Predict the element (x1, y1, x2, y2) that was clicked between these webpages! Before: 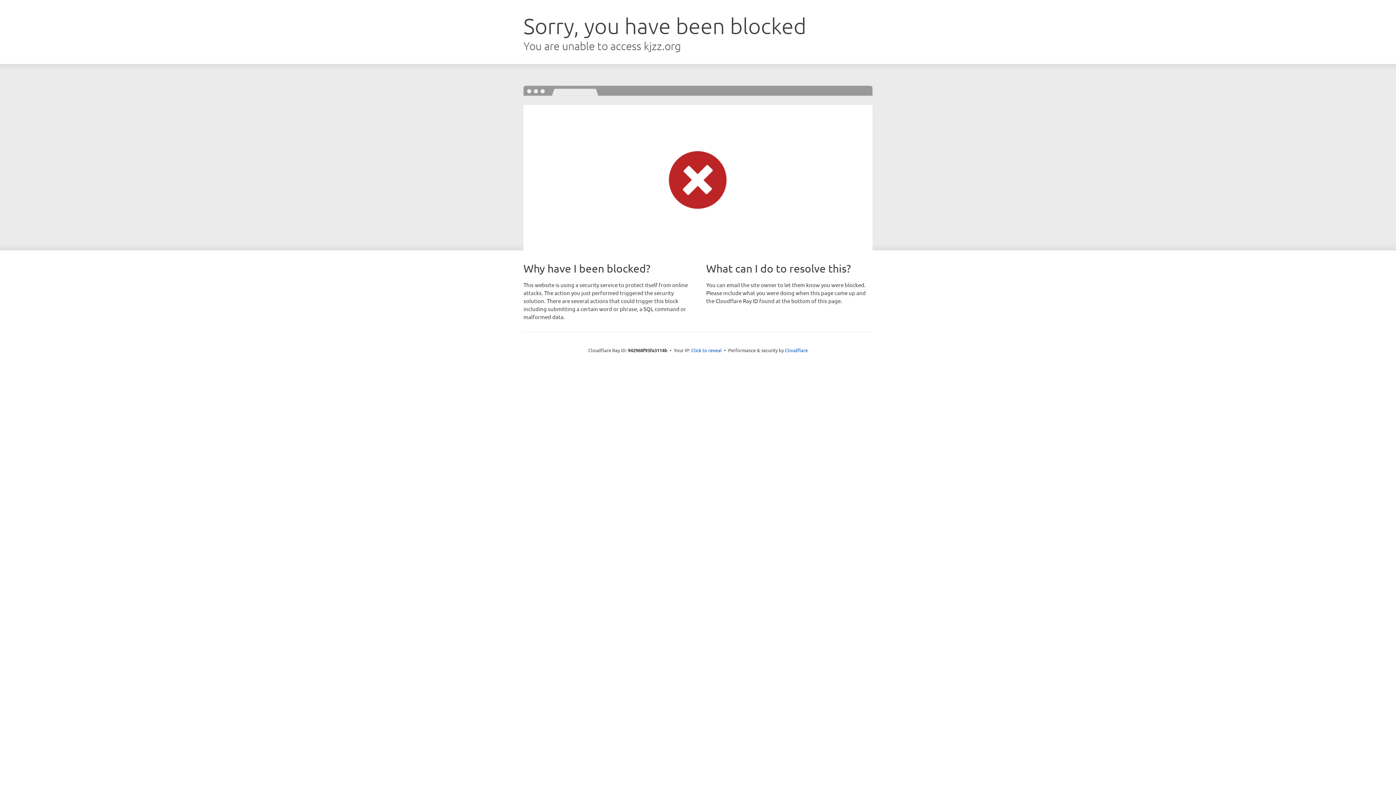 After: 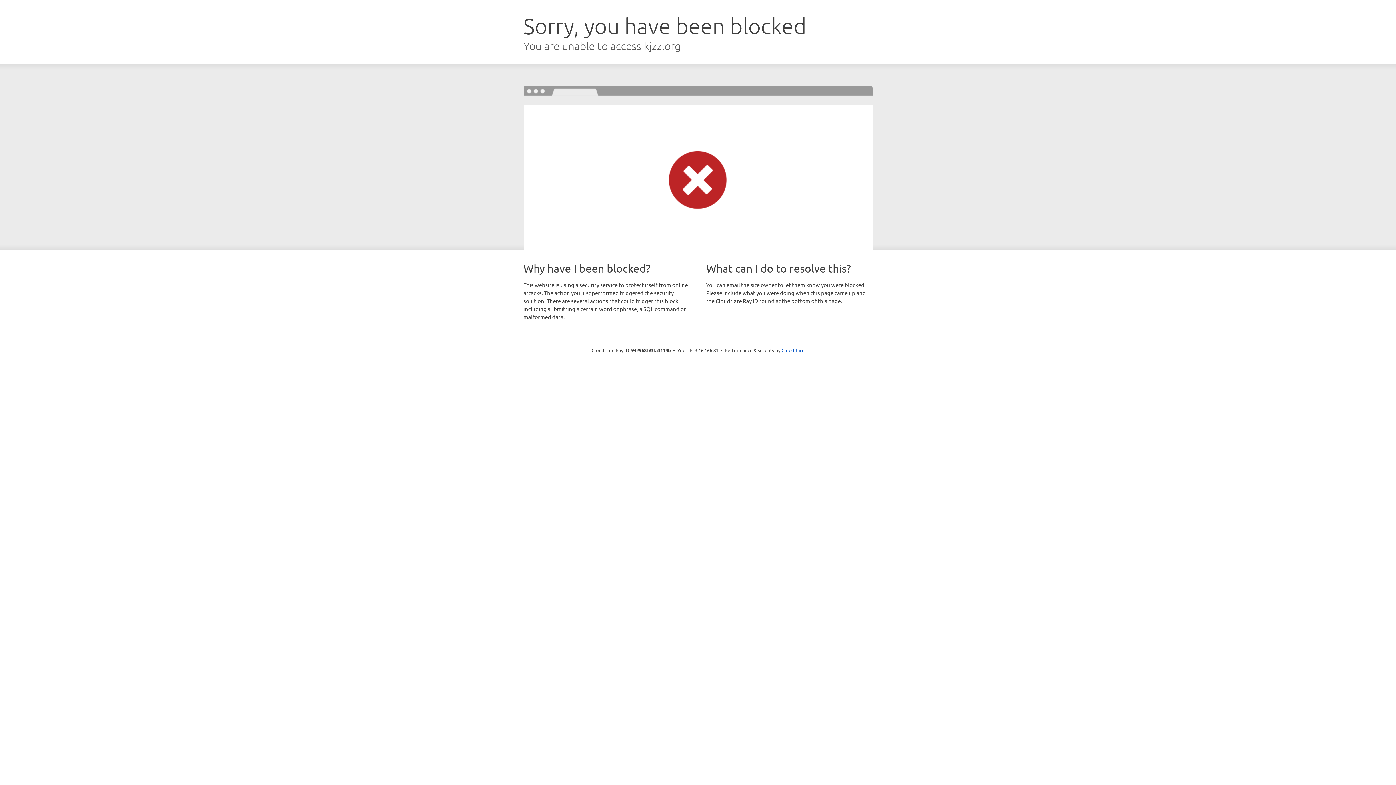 Action: label: Click to reveal bbox: (691, 346, 722, 353)